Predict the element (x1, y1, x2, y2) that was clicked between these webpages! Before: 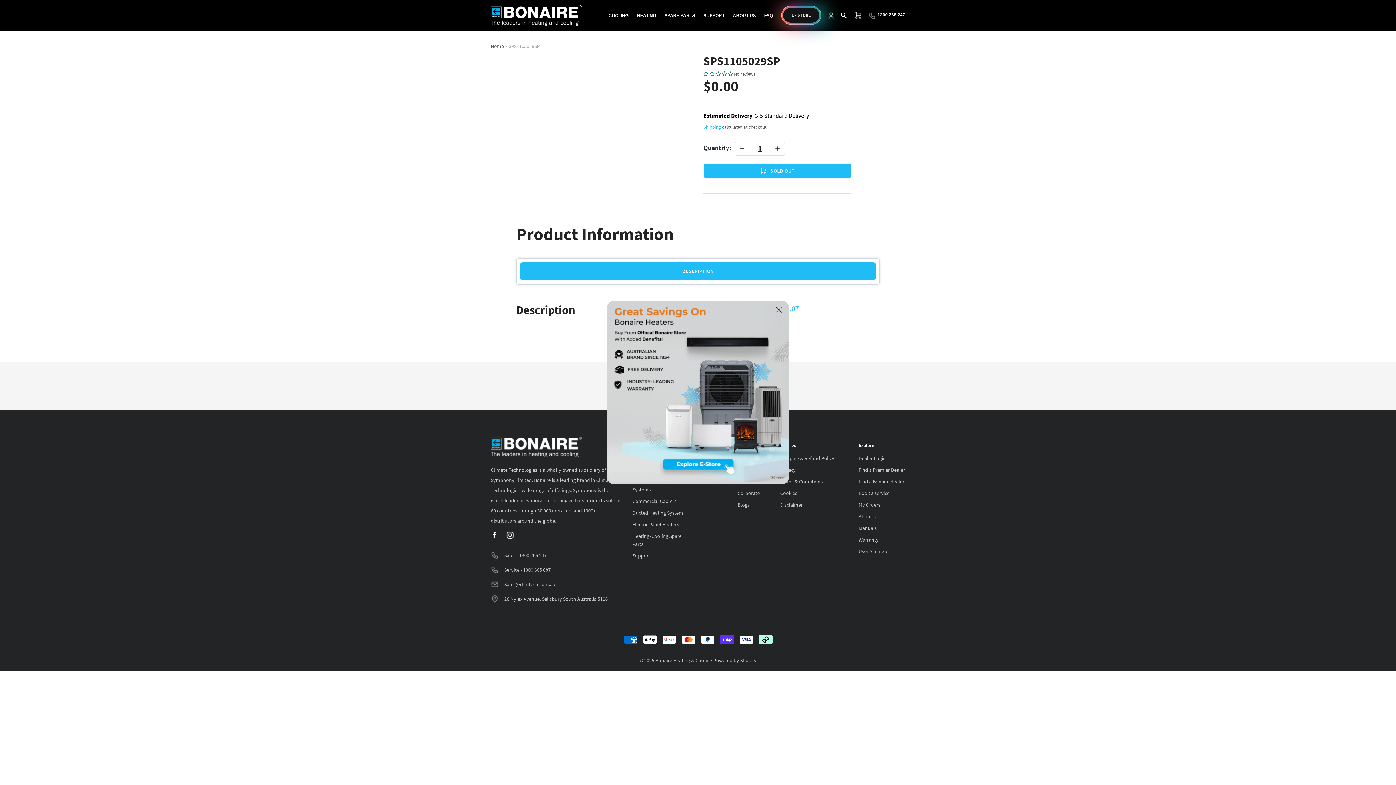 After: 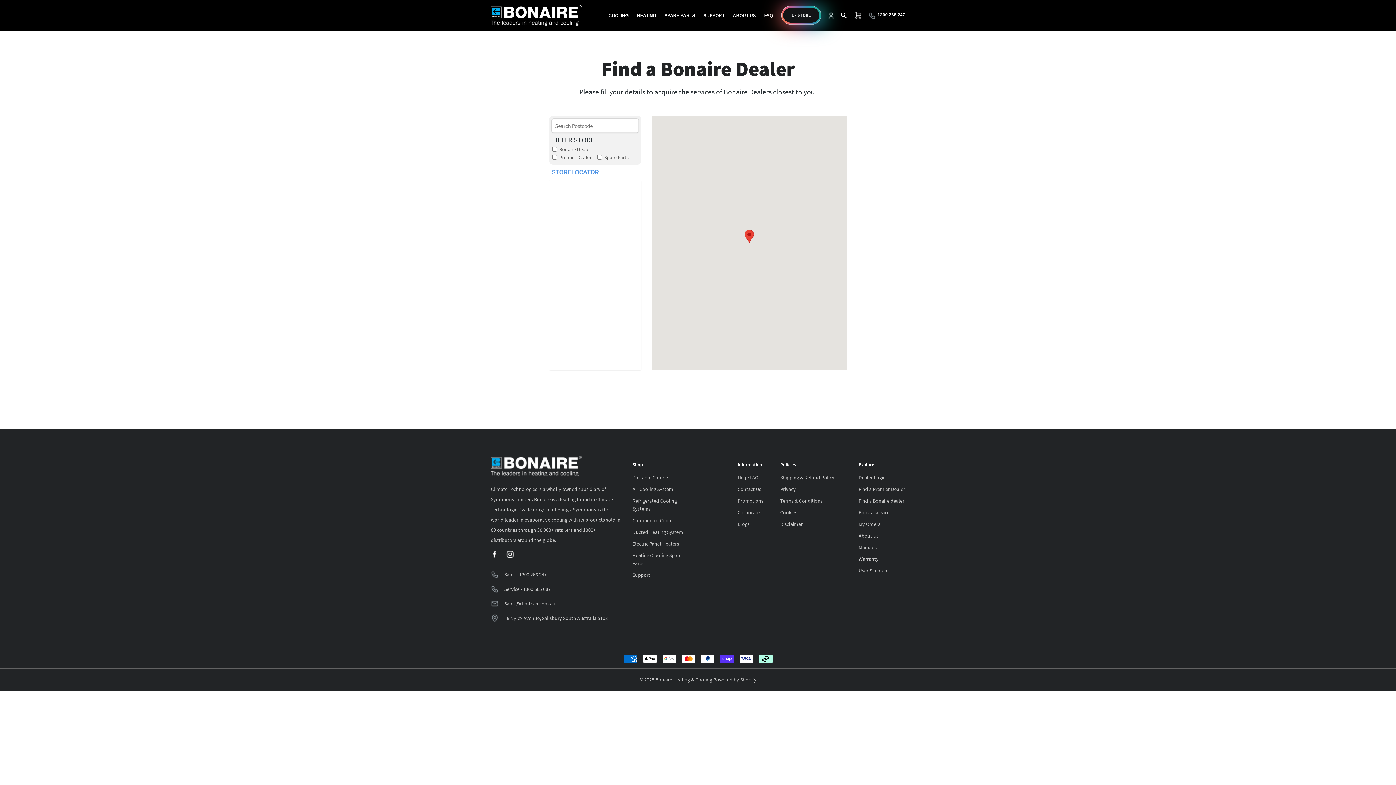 Action: bbox: (858, 478, 904, 485) label: Find a Bonaire dealer